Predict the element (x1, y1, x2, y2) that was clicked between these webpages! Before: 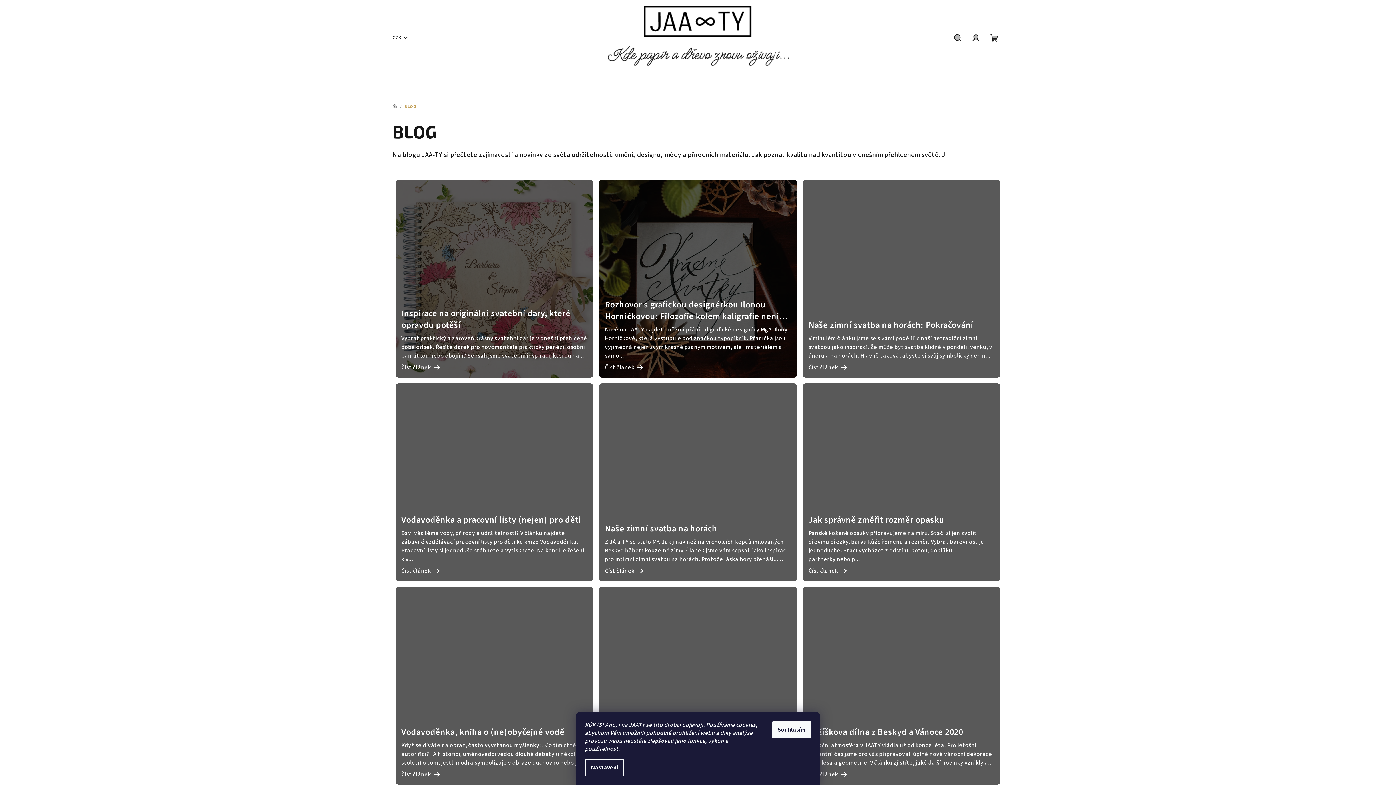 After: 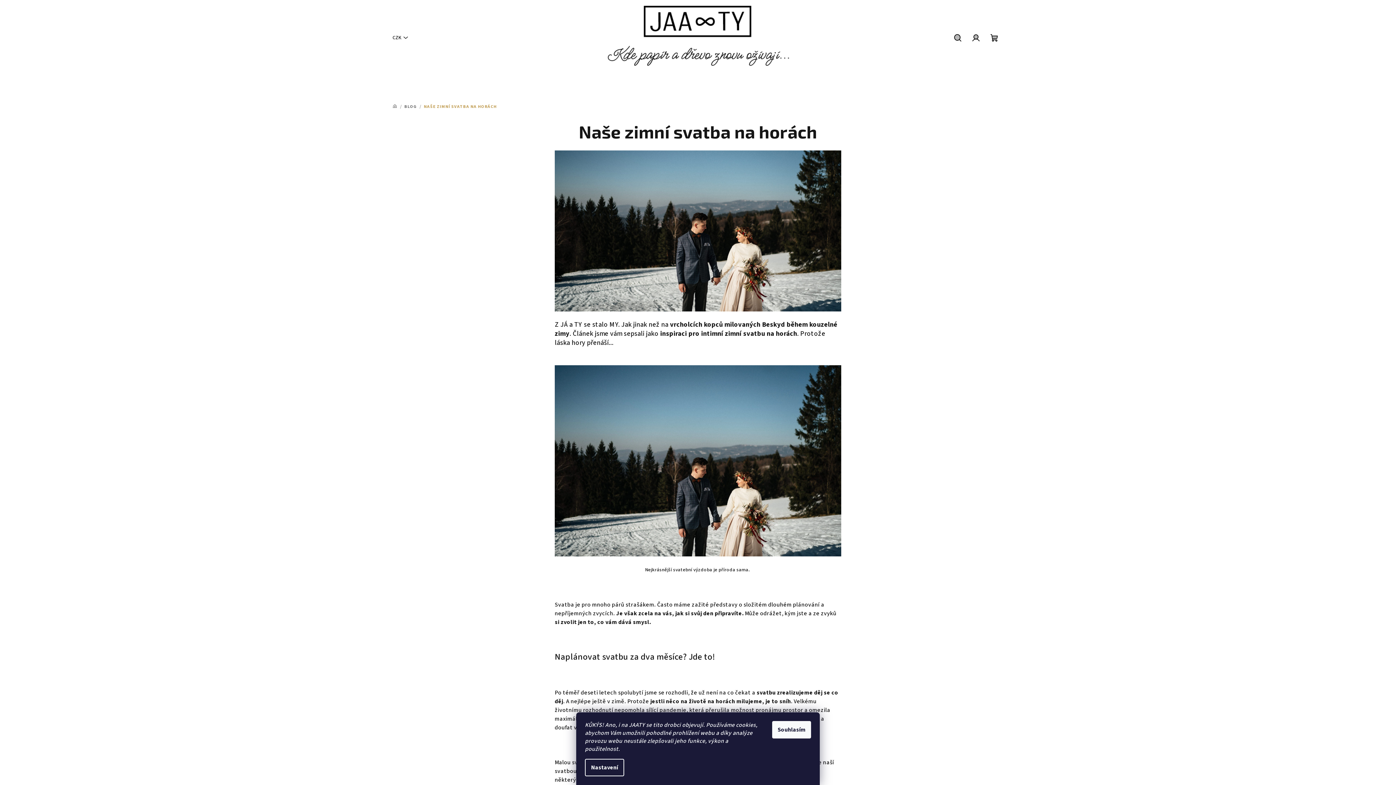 Action: label: Naše zimní svatba na horách

Z JÁ a TY se stalo MY. Jak jinak než na vrcholcích kopců milovaných Beskyd během kouzelné zimy. Článek jsme vám sepsali jako inspiraci pro intimní zimní svatbu na horách. Protože láska hory přenáší......

Číst článek bbox: (599, 383, 797, 581)